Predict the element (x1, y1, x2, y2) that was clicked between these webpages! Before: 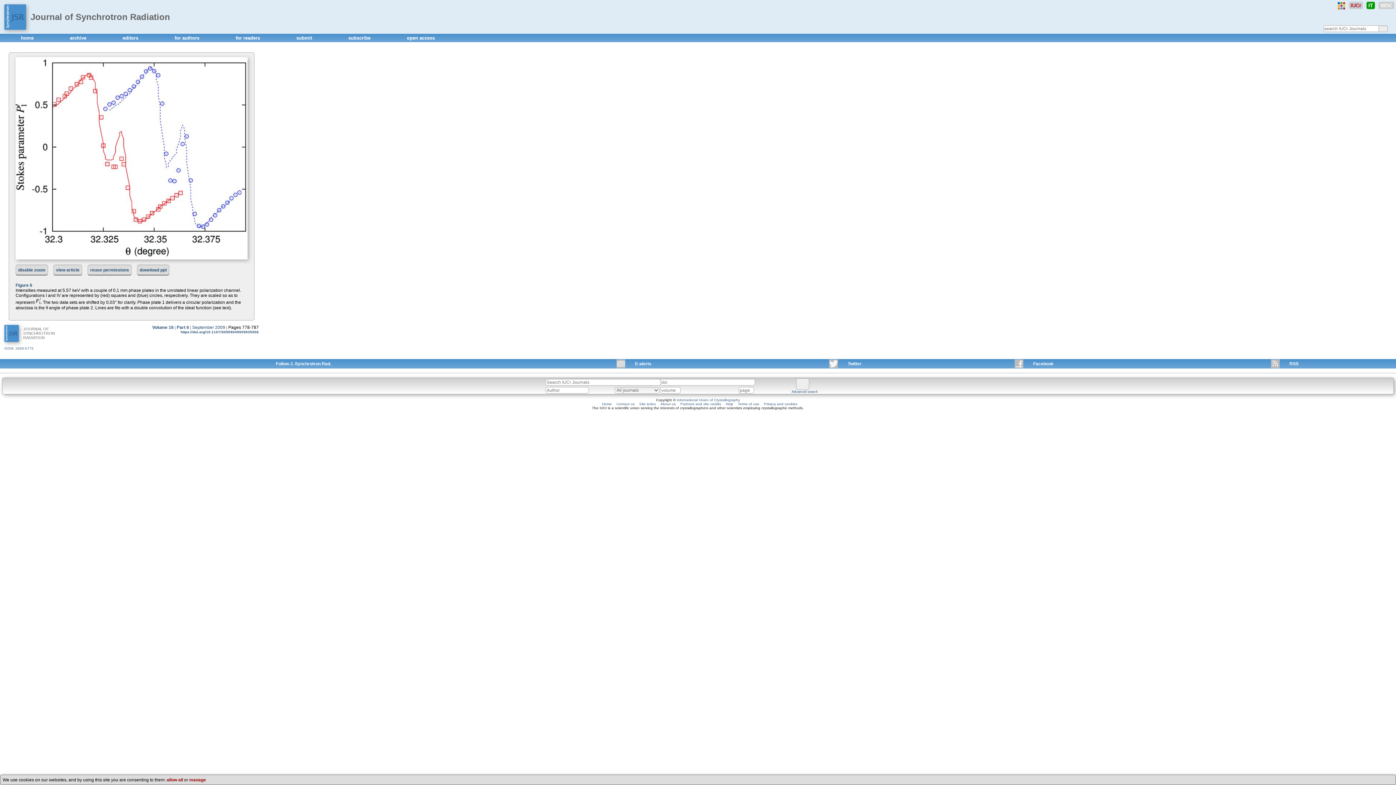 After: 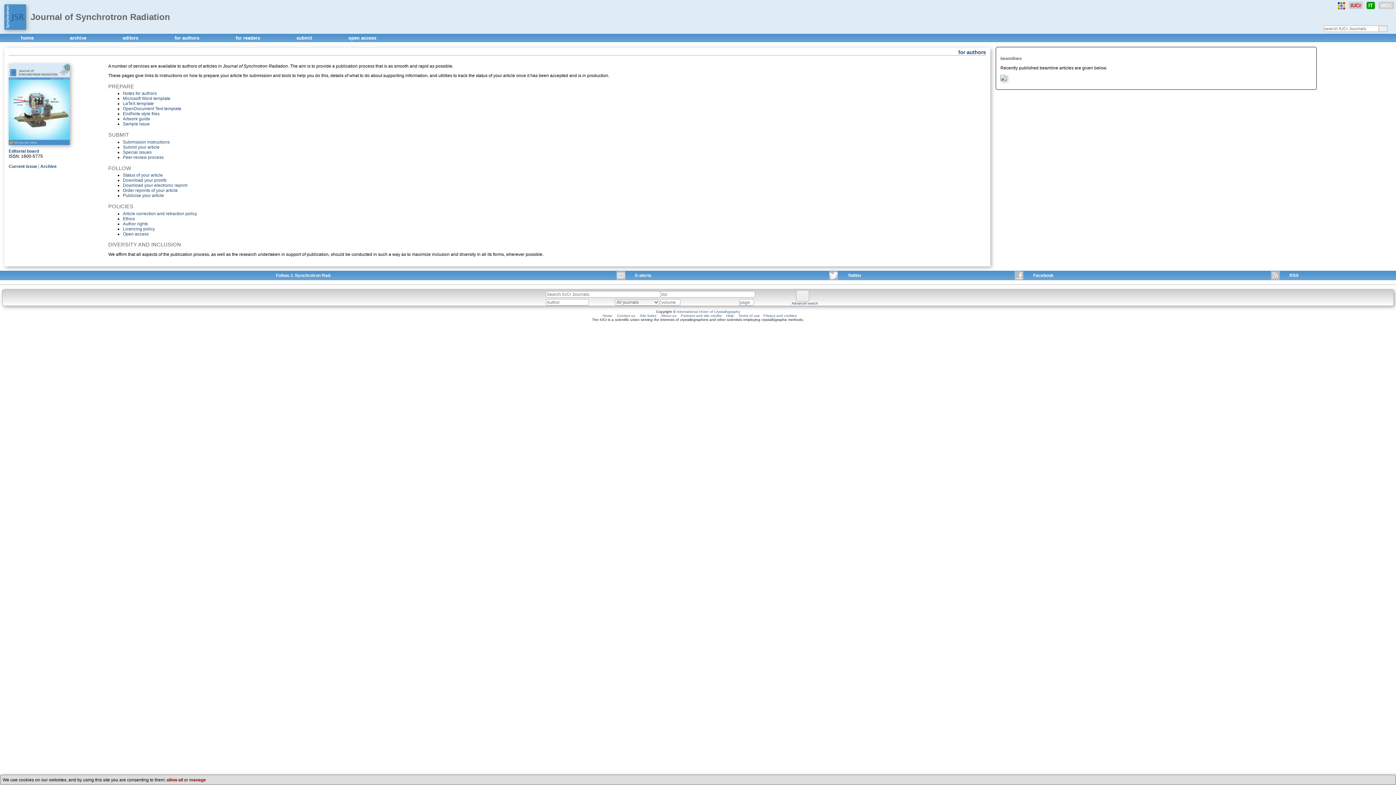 Action: label: for authors  bbox: (160, 35, 207, 40)